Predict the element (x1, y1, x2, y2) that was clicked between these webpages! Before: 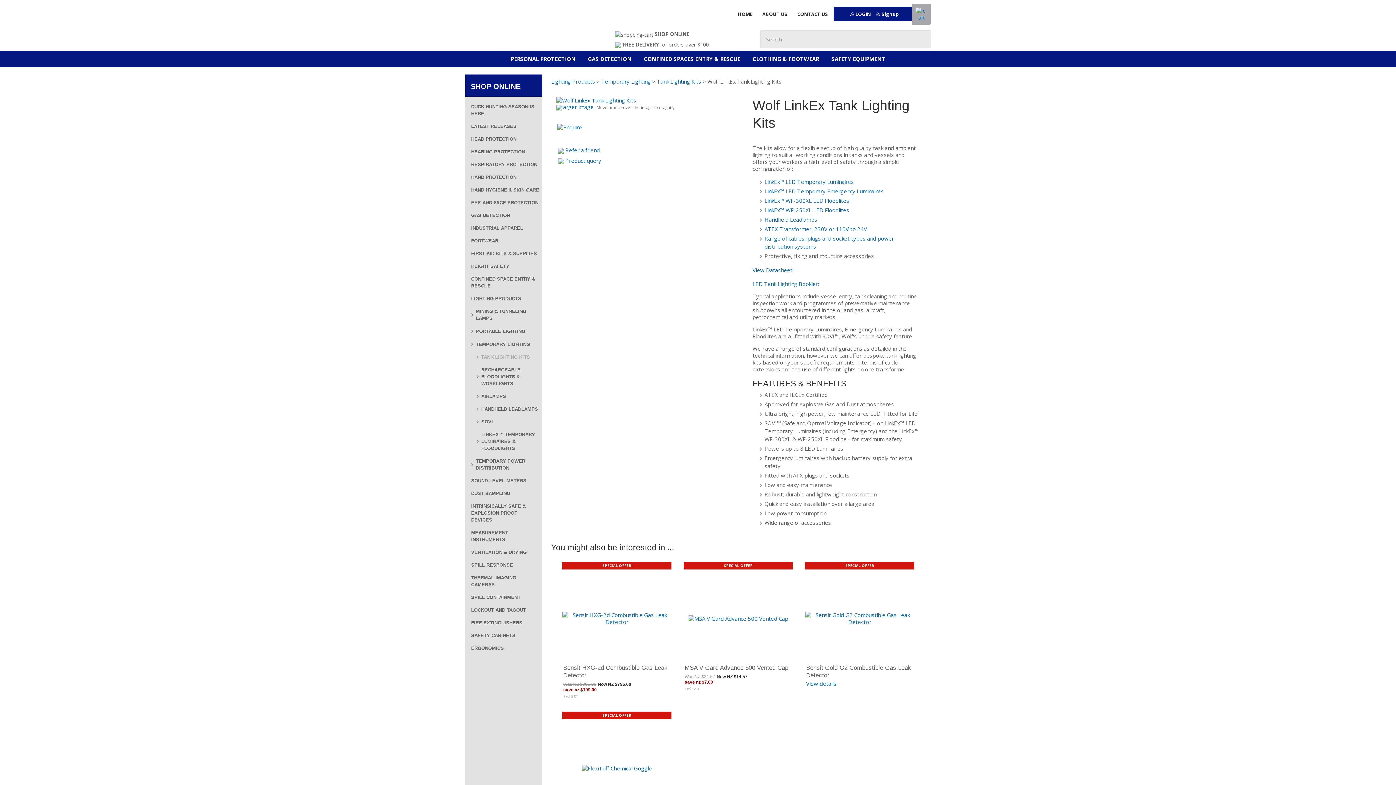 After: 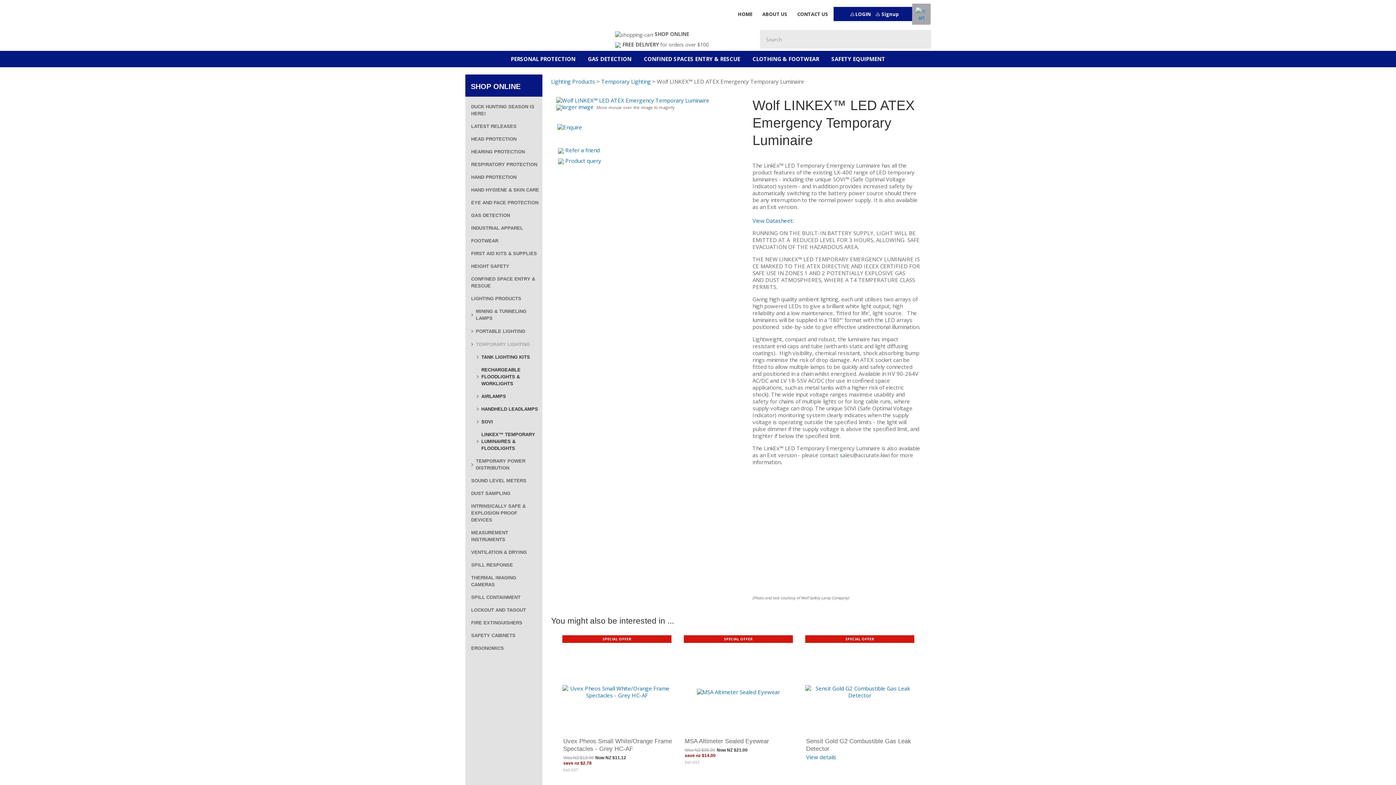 Action: bbox: (764, 187, 884, 194) label: LinkEx™ LED Temporary Emergency Luminaires